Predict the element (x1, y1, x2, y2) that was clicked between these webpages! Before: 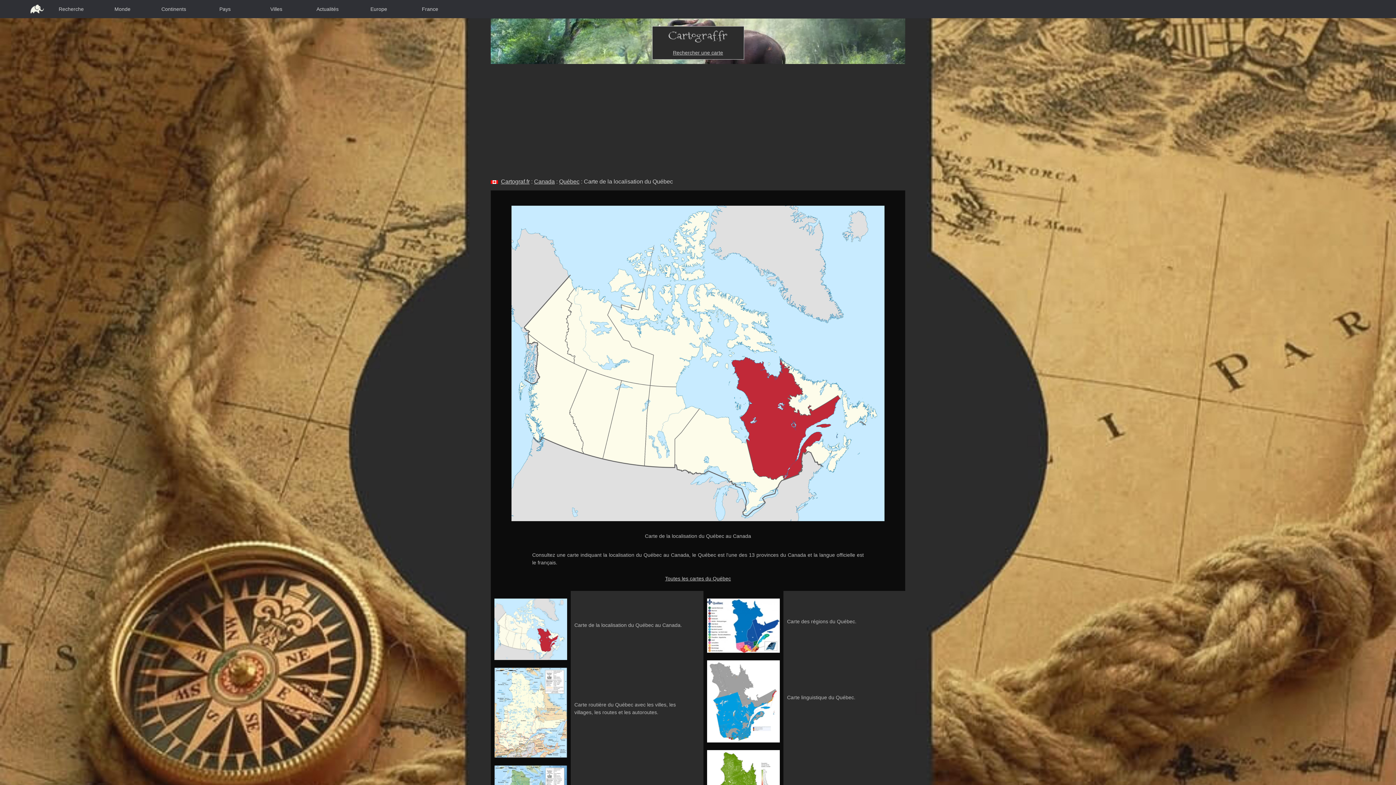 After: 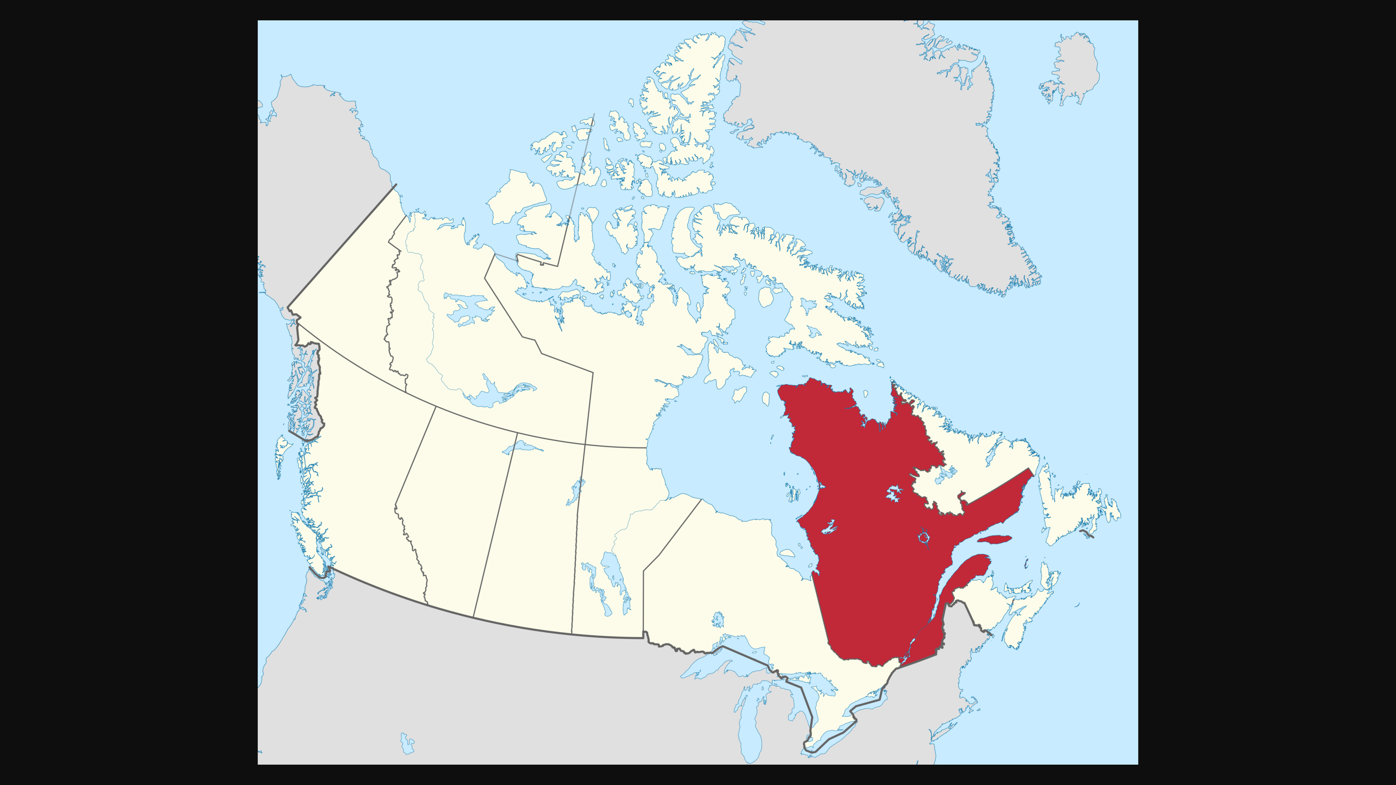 Action: bbox: (511, 360, 884, 365)